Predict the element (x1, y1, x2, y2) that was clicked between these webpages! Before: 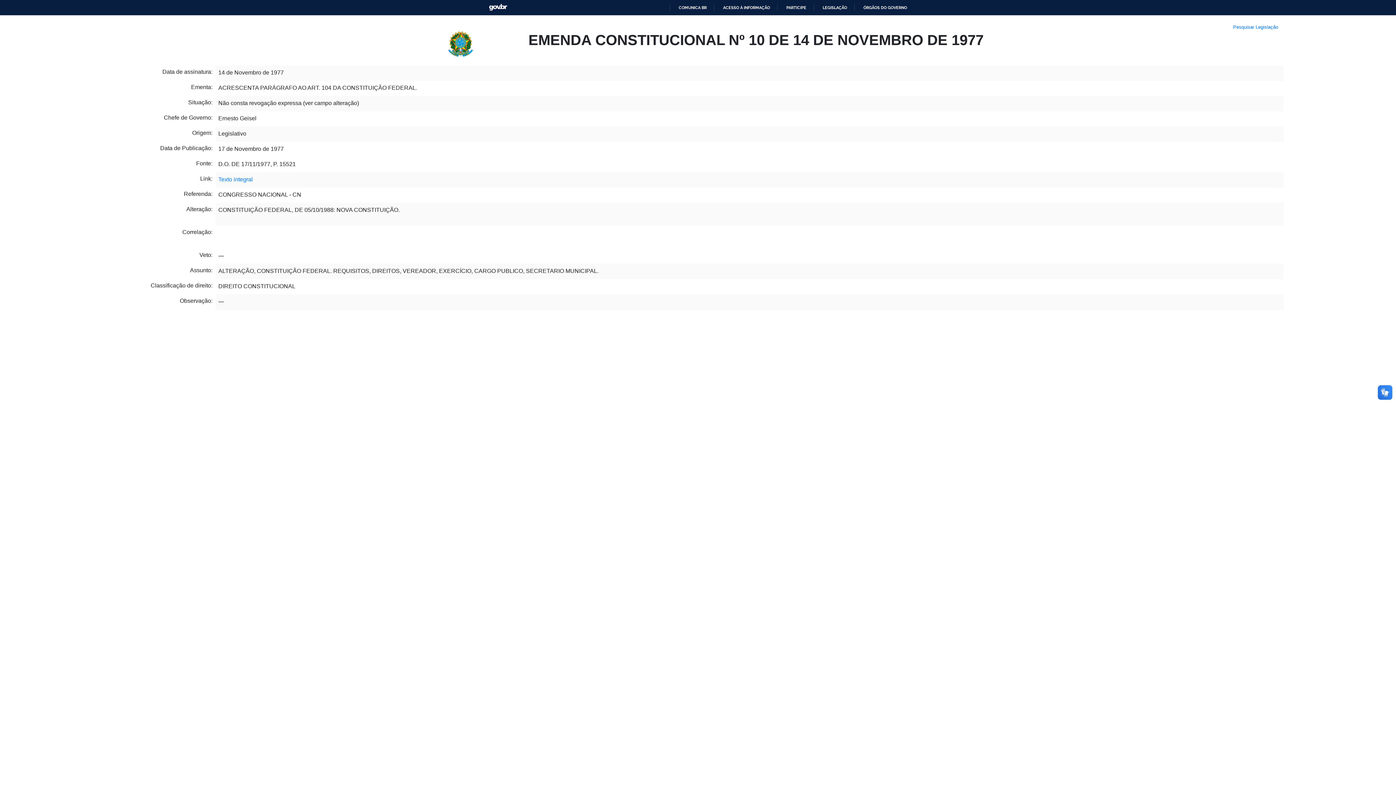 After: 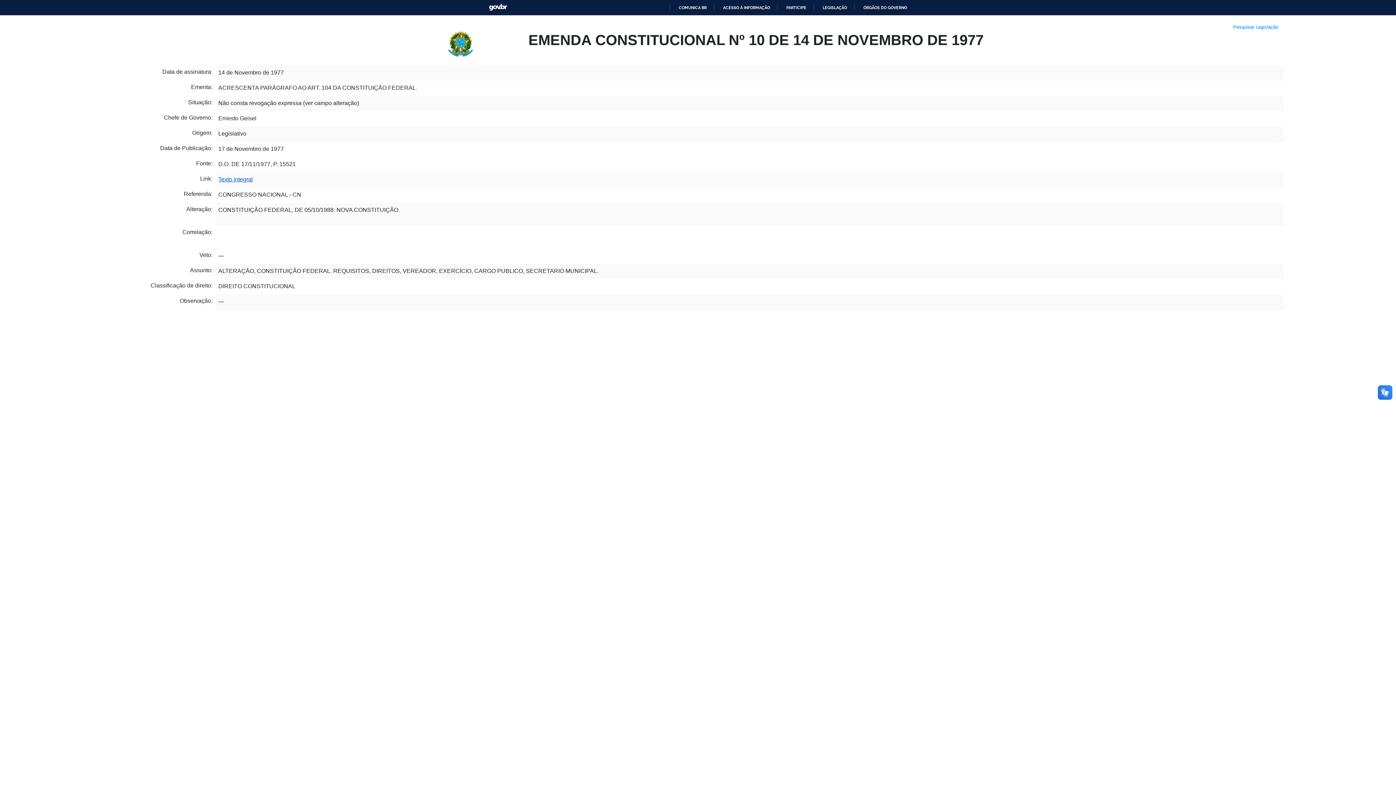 Action: label: Texto integral bbox: (218, 161, 252, 167)